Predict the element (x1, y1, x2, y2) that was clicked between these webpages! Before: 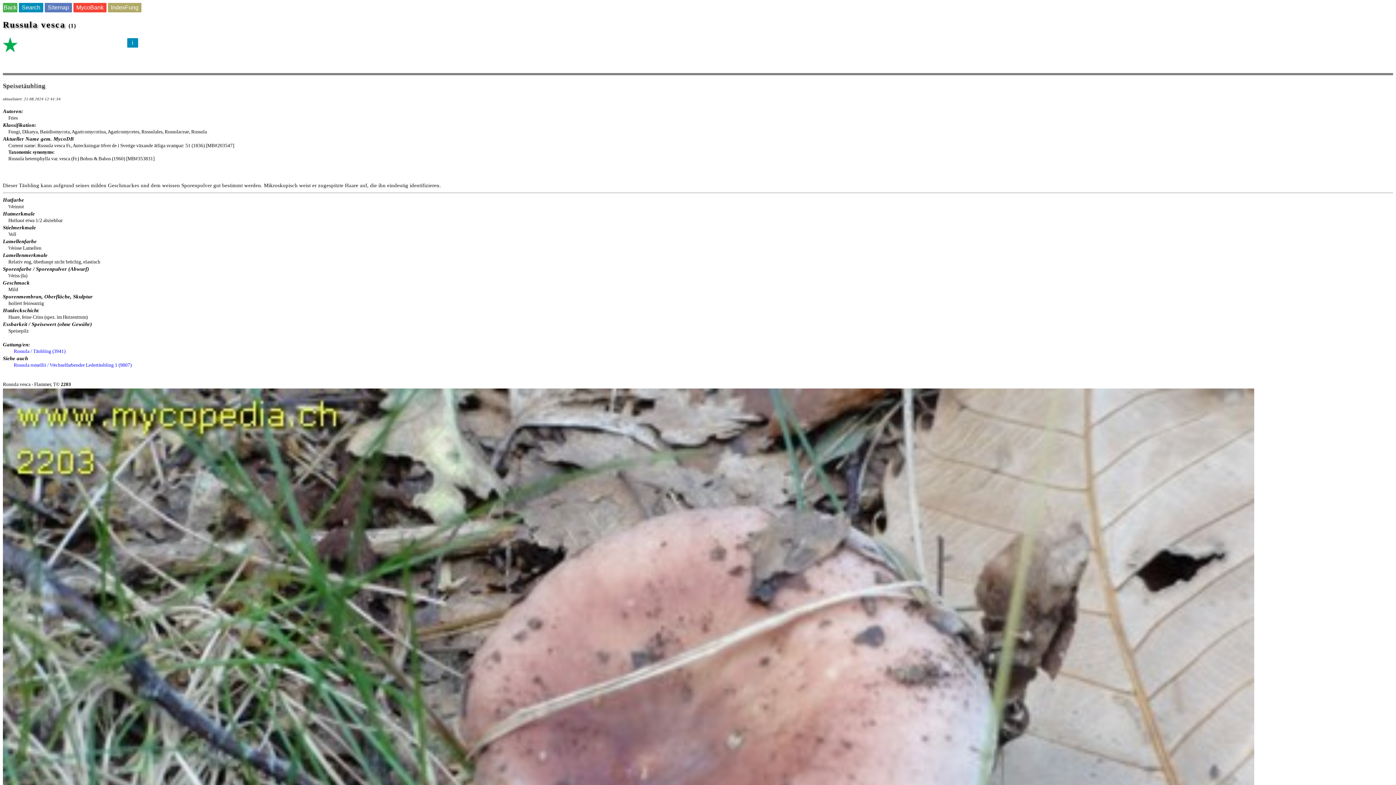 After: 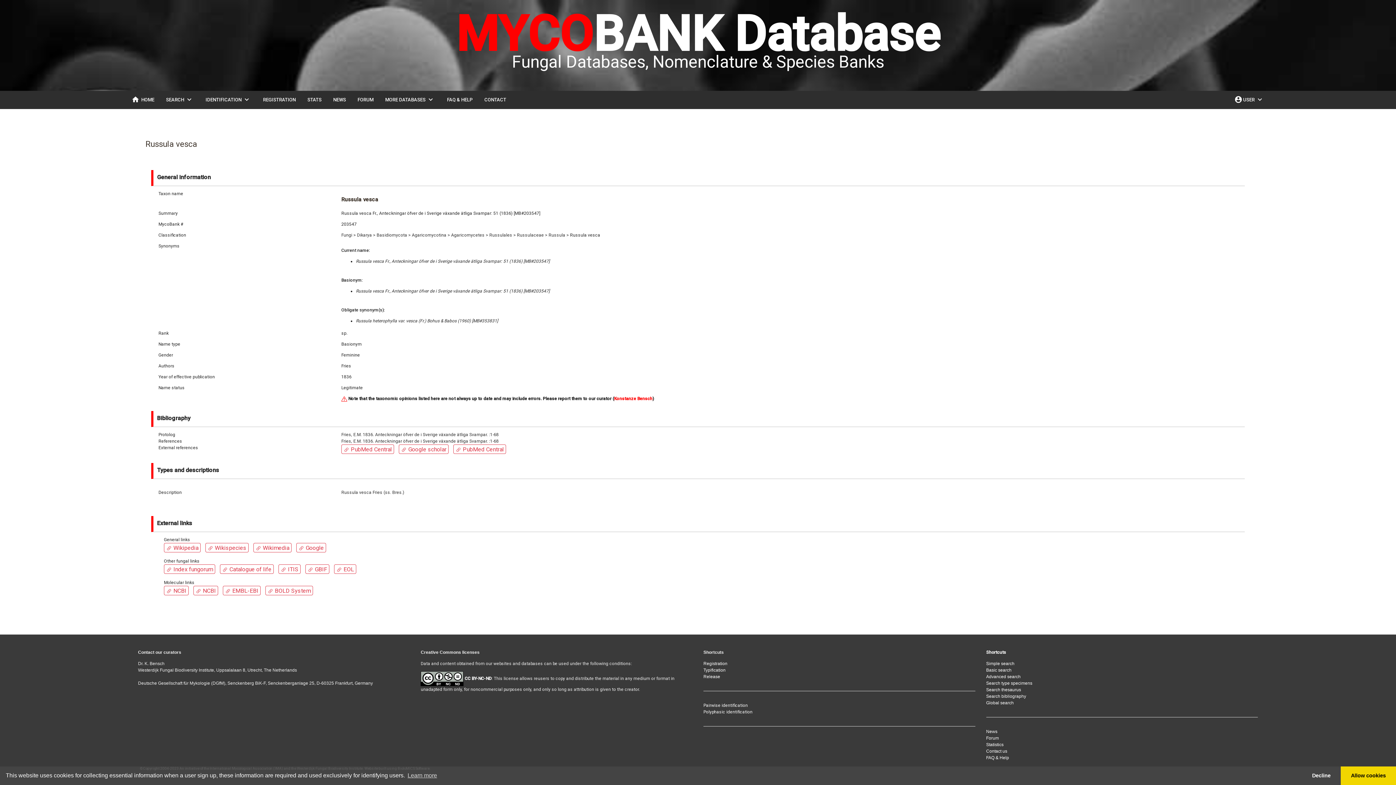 Action: label: MycoBank bbox: (73, 4, 106, 10)